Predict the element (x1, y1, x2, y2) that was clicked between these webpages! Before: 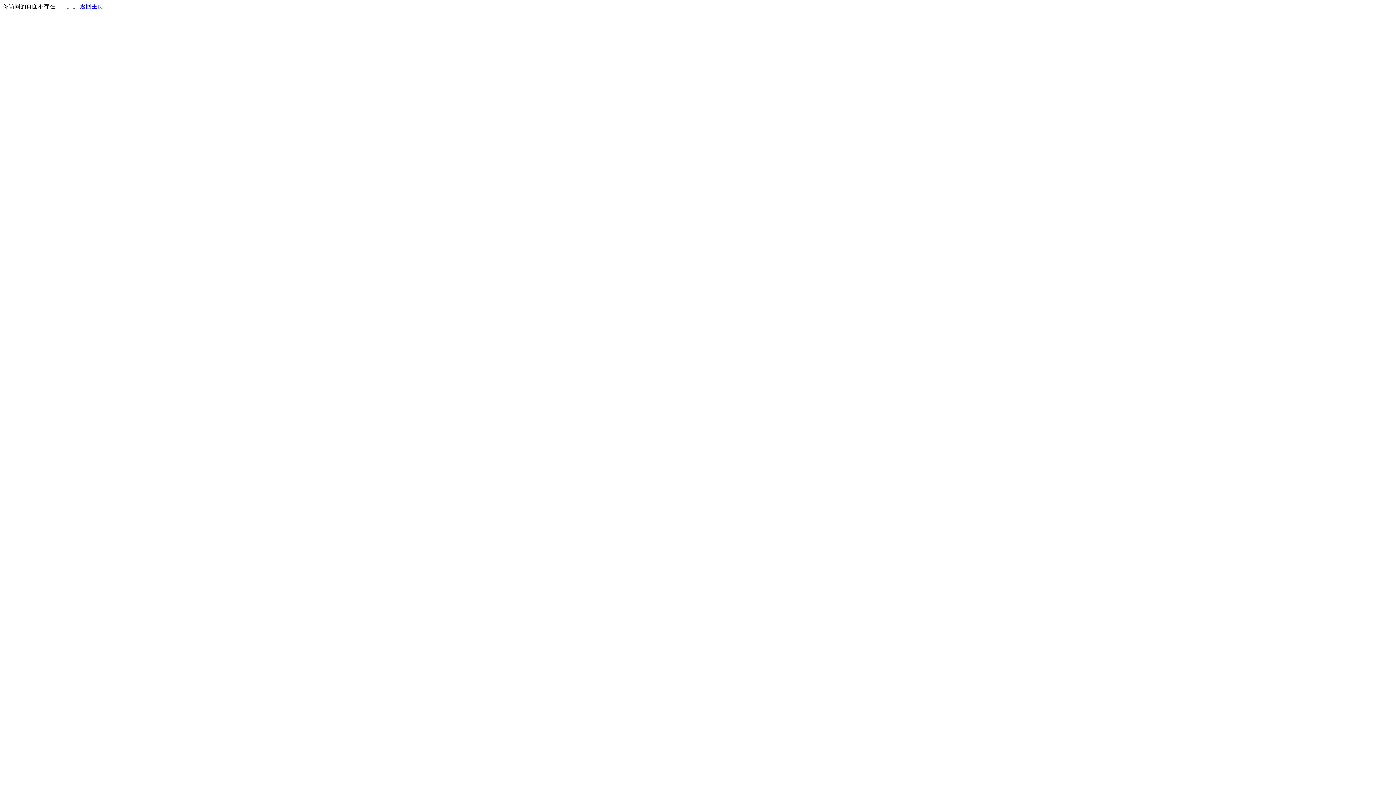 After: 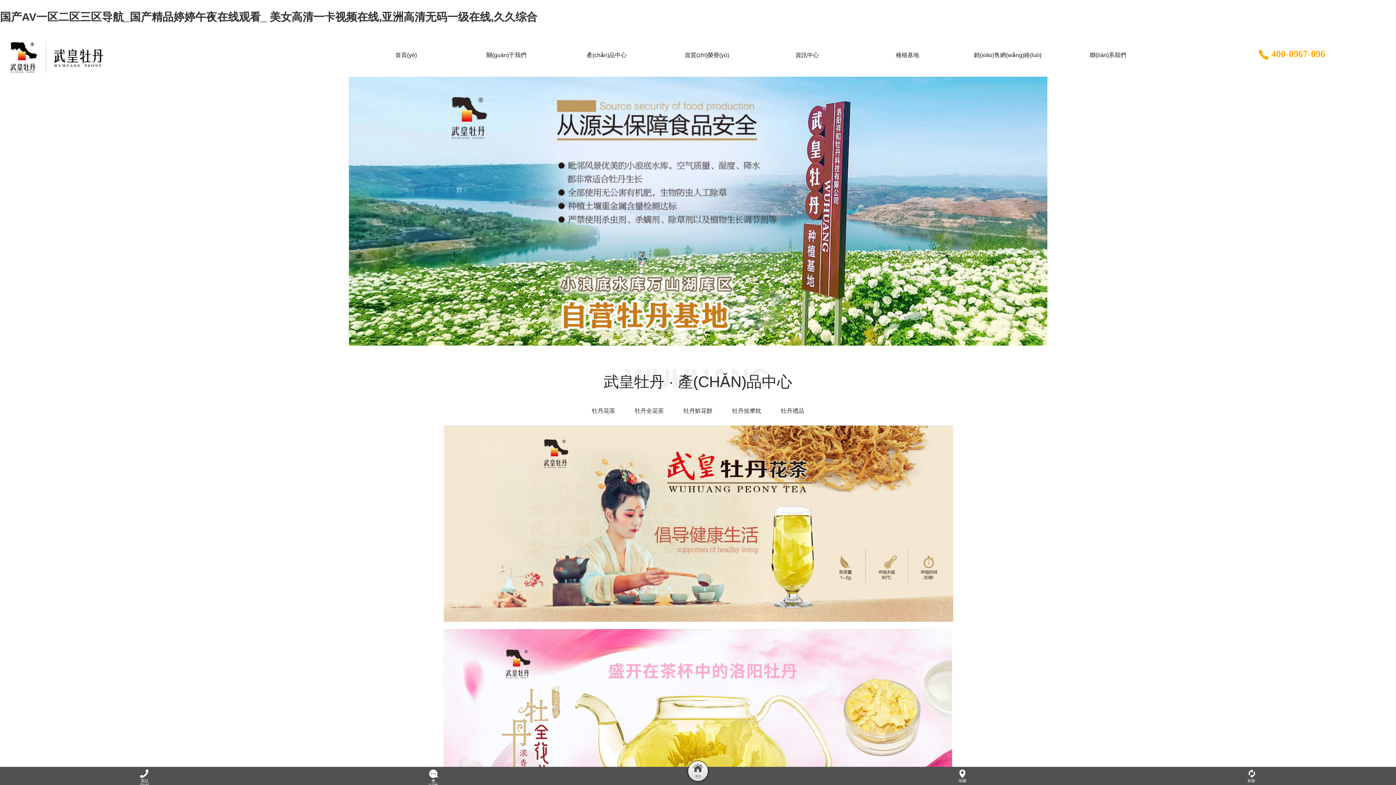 Action: label: 返回主页 bbox: (80, 3, 103, 9)